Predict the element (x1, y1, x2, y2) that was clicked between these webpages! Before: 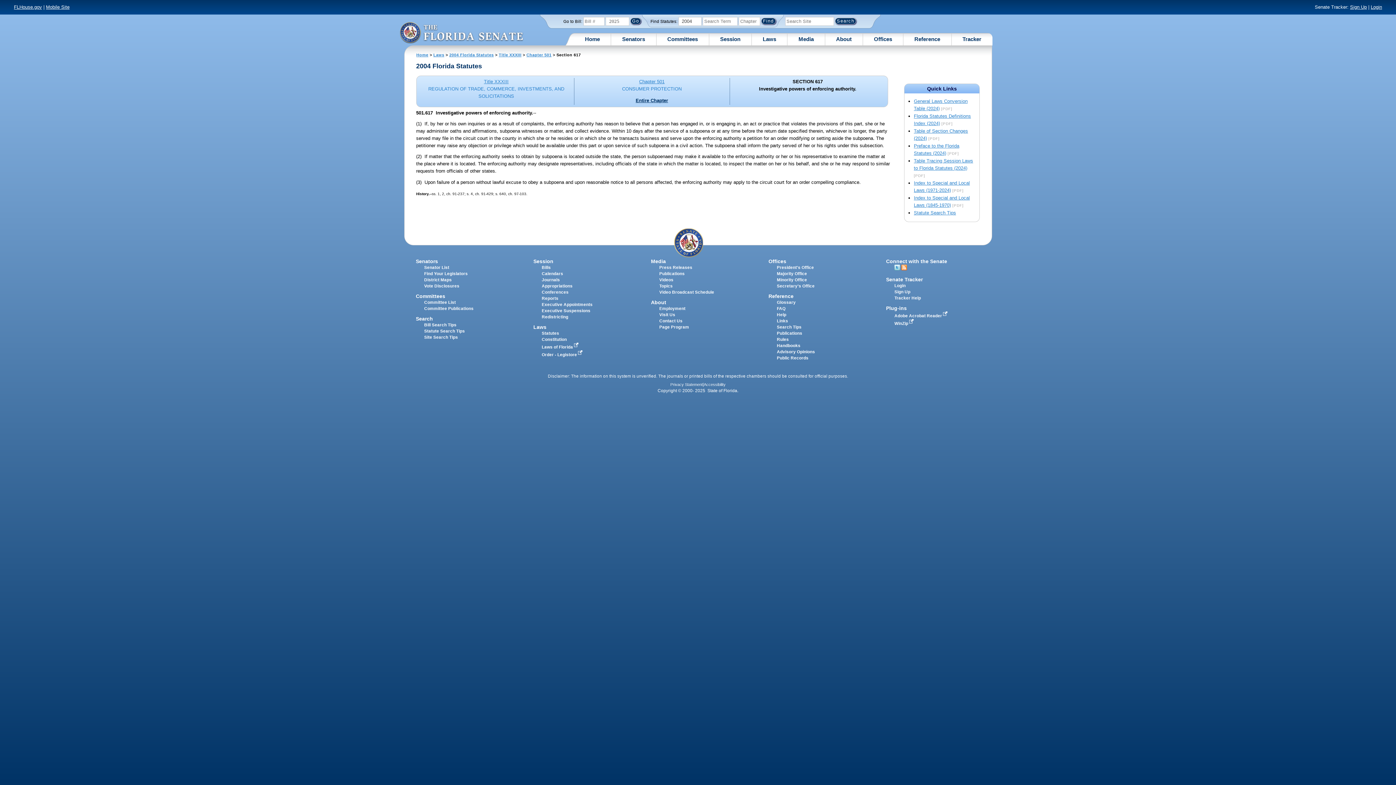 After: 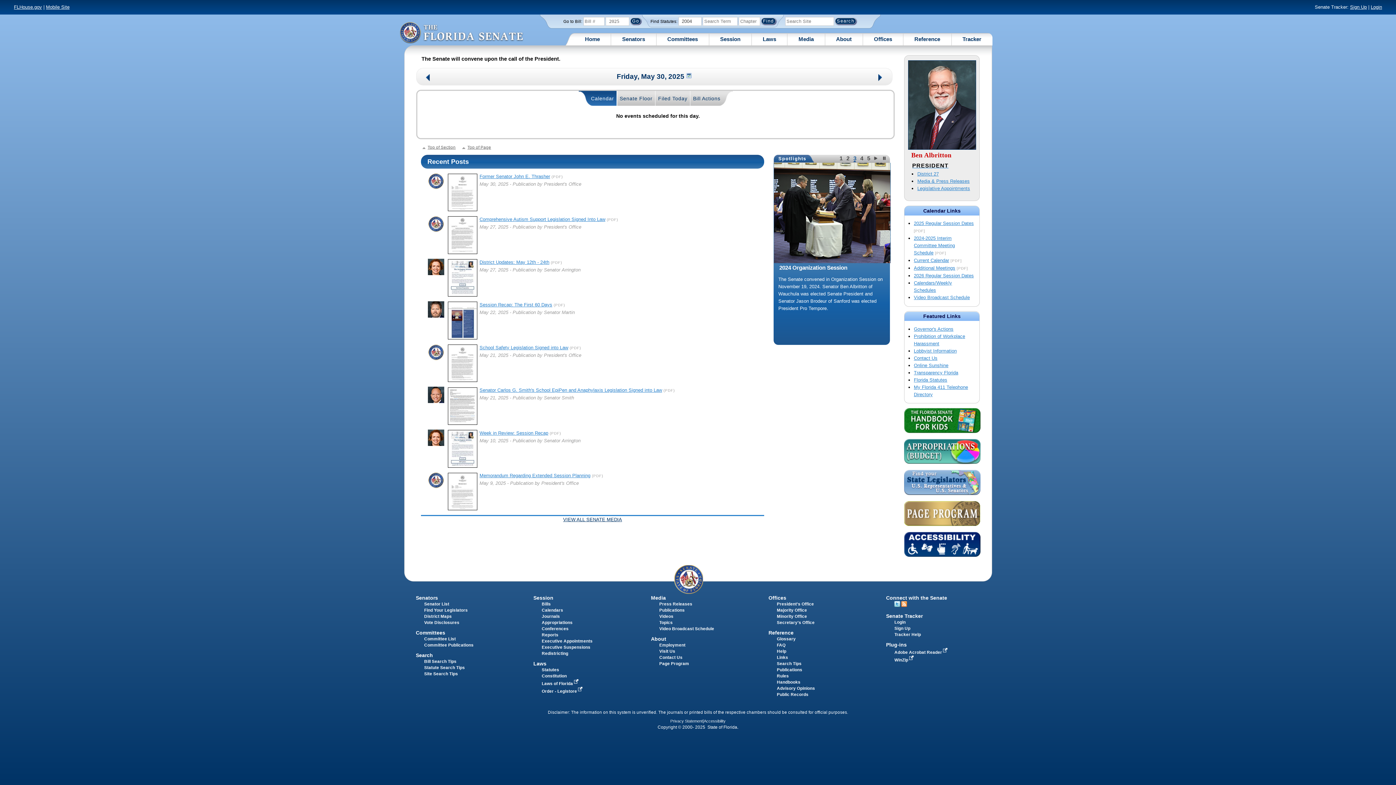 Action: bbox: (399, 21, 523, 43)